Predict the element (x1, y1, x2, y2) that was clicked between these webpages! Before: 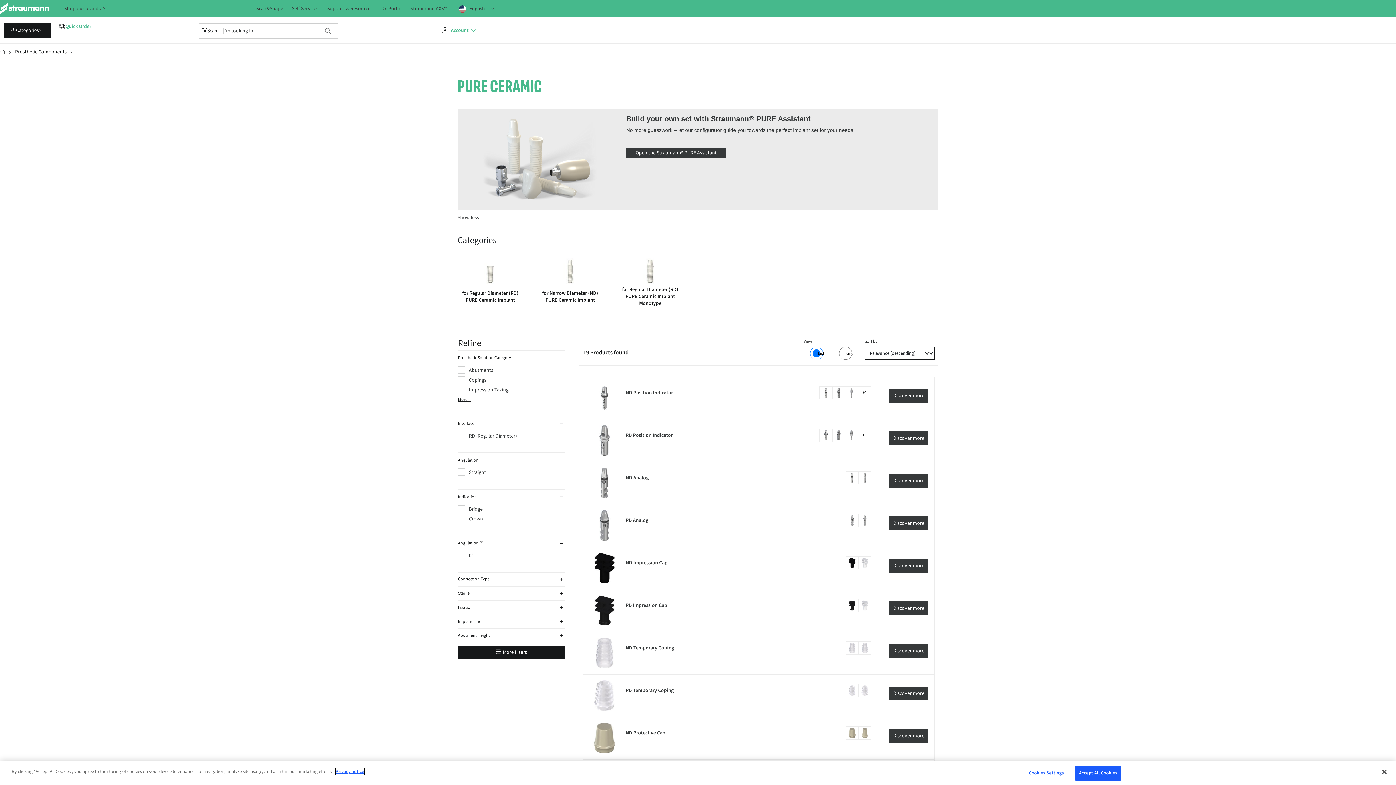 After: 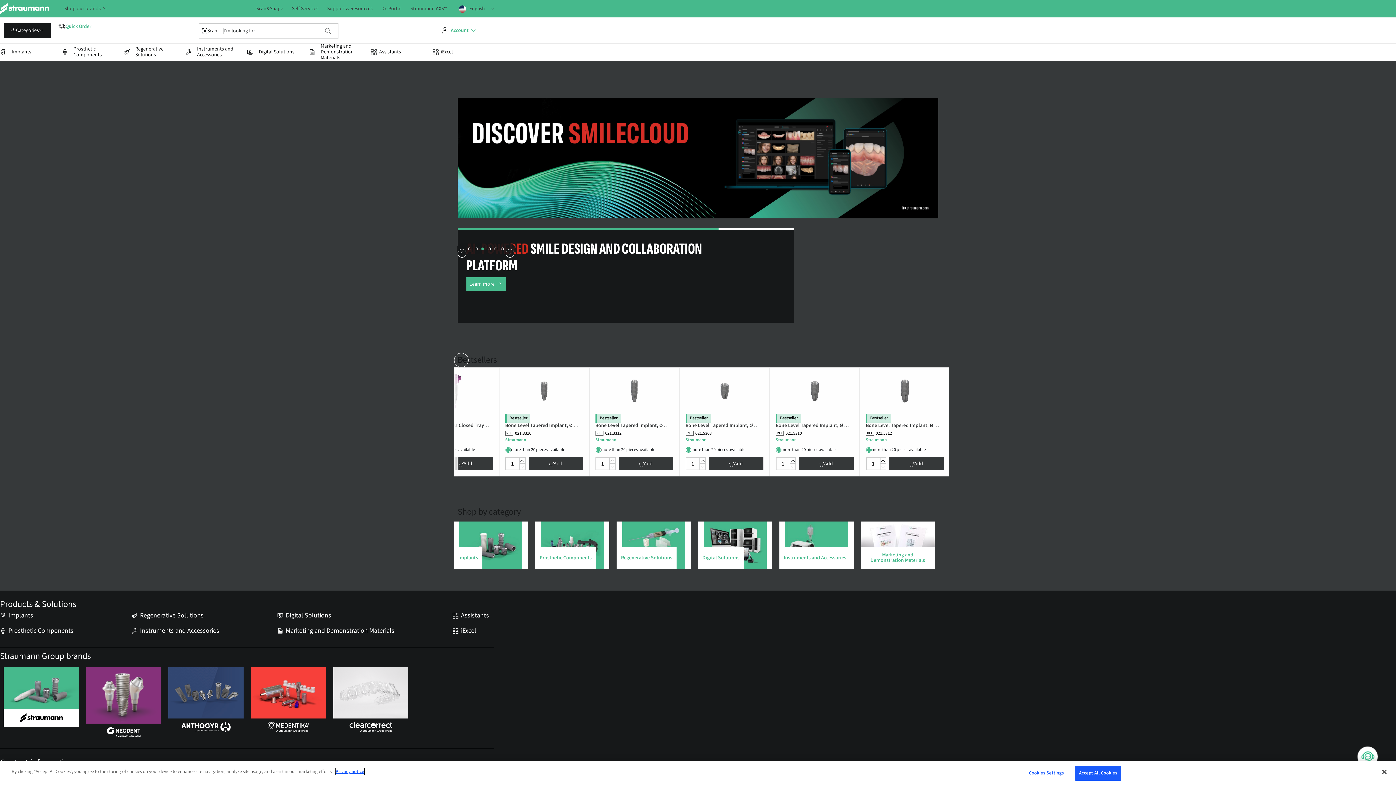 Action: bbox: (0, 0, 55, 17)